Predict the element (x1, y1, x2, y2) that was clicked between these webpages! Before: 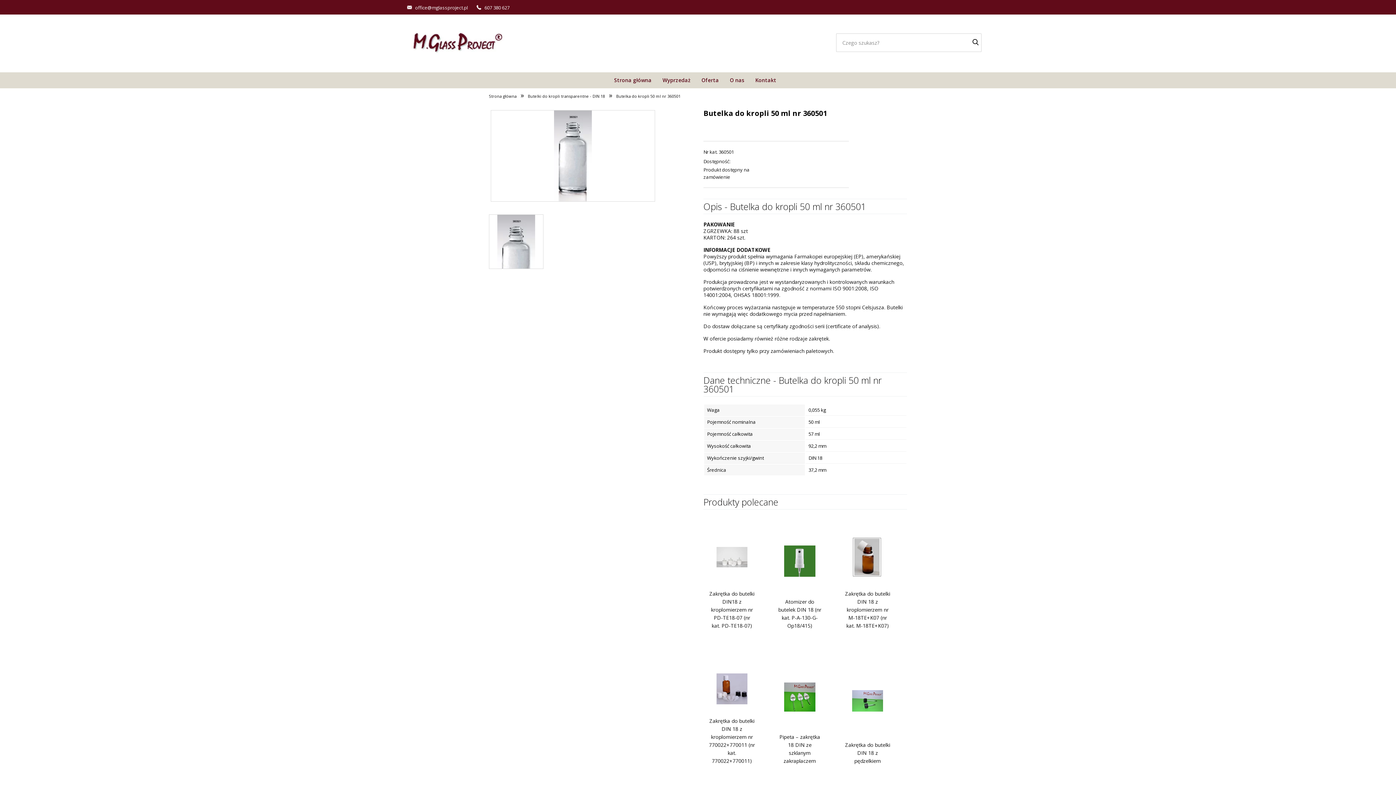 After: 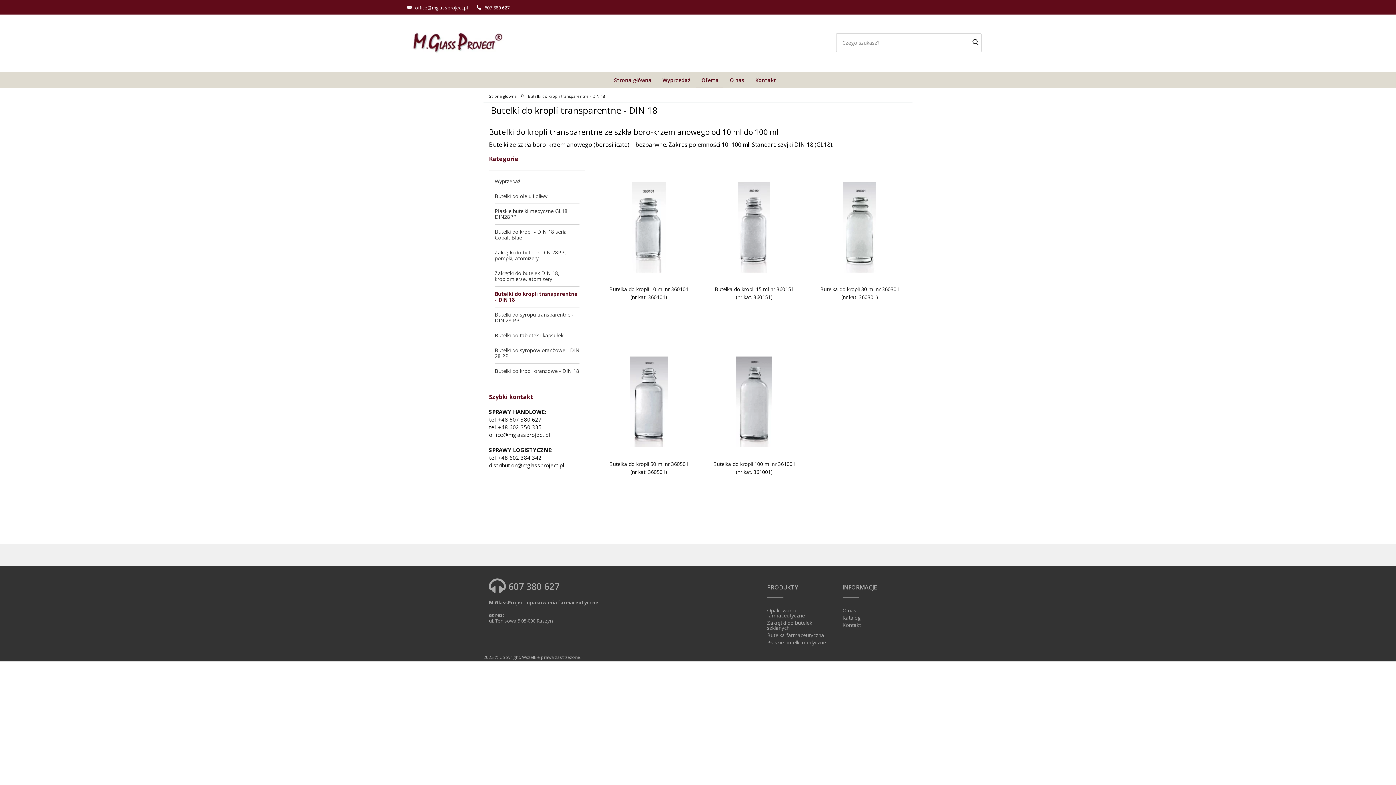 Action: label: Butelki do kropli transparentne - DIN 18 bbox: (528, 93, 605, 99)